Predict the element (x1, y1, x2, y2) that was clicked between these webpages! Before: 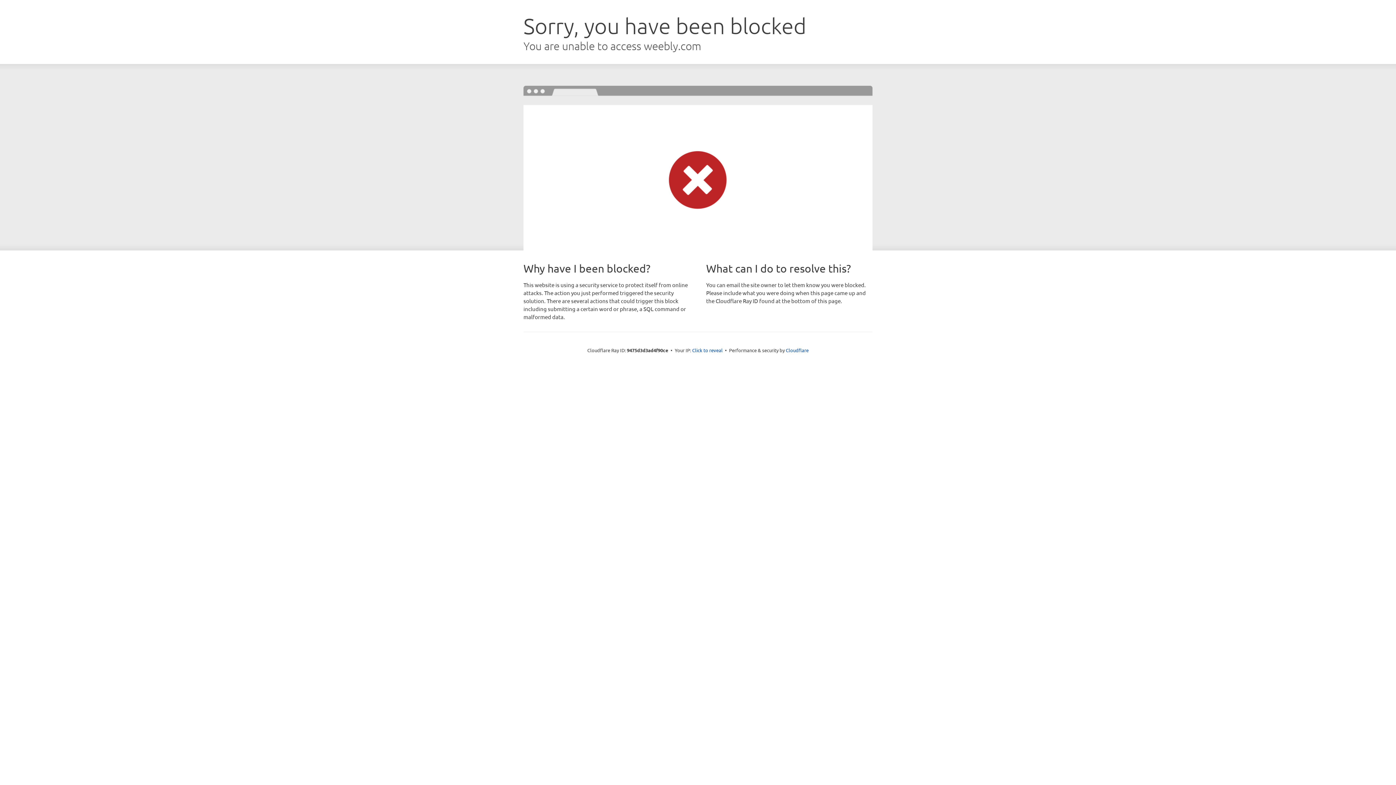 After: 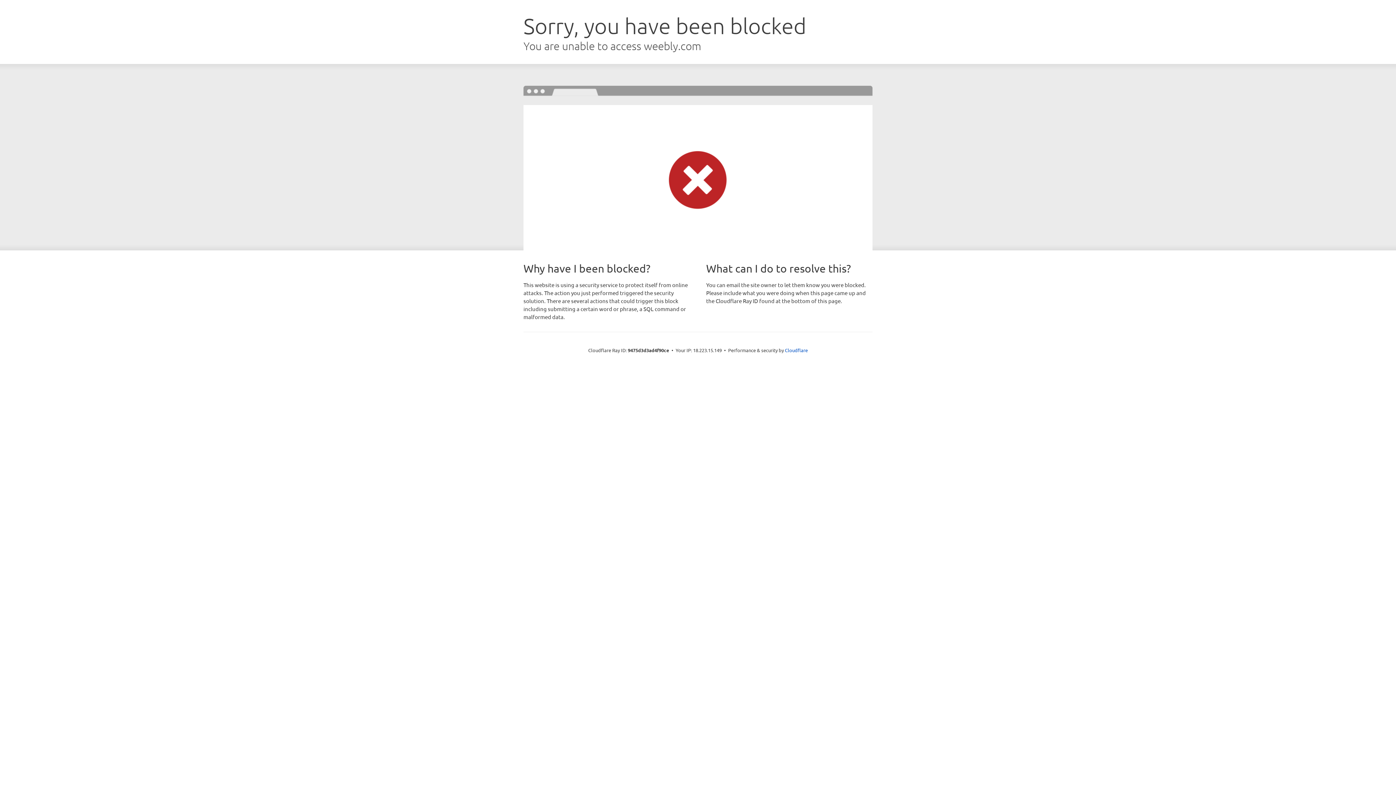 Action: label: Click to reveal bbox: (692, 346, 722, 353)